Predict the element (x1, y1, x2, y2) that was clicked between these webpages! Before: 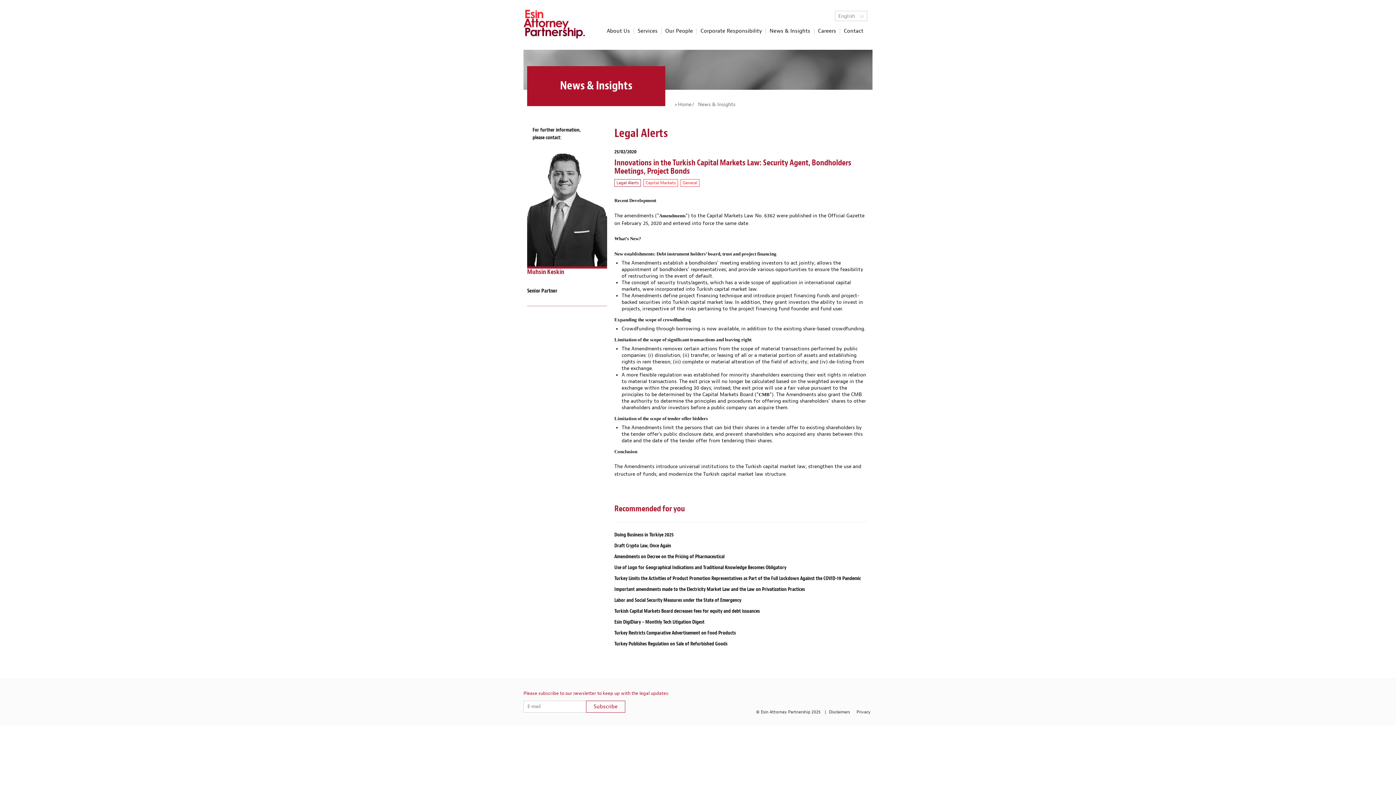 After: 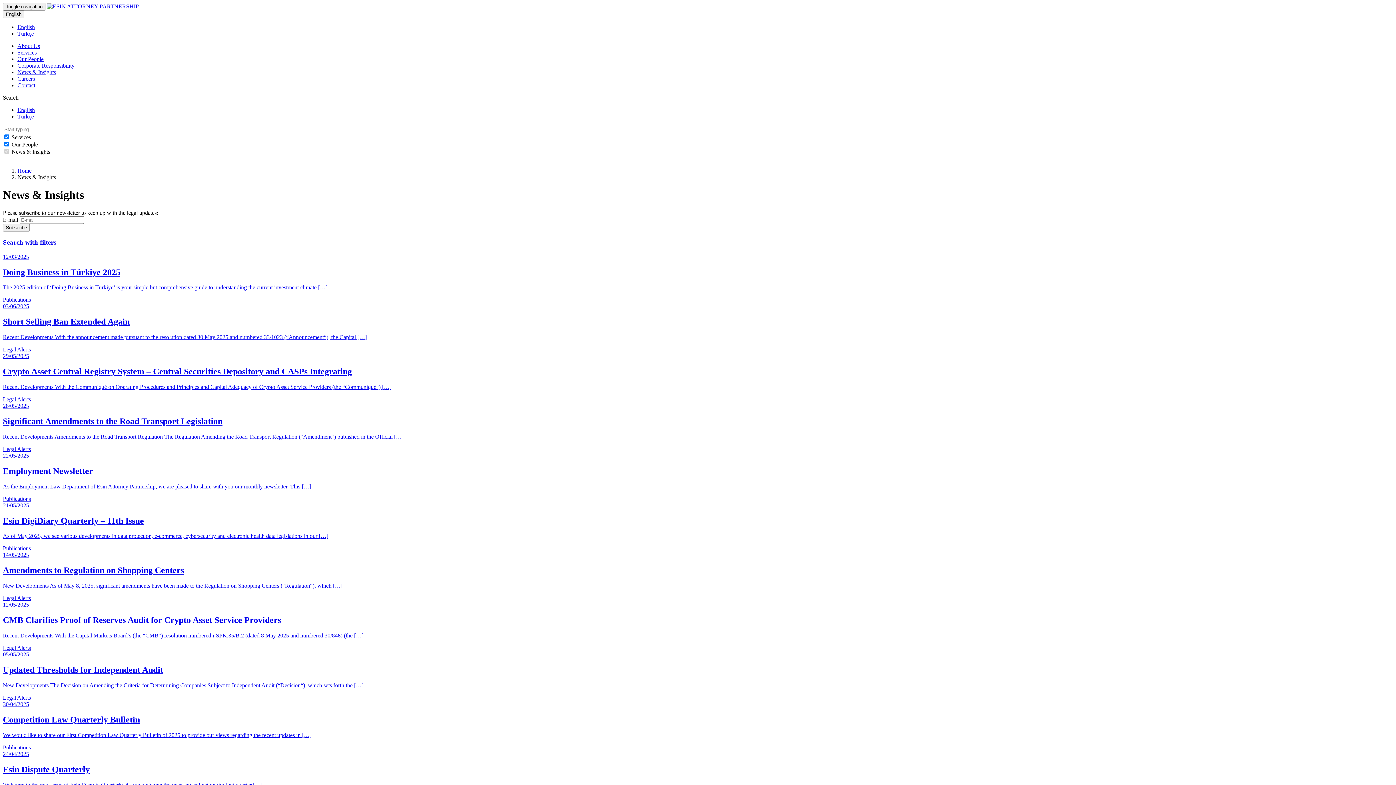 Action: label:  News & Insights bbox: (696, 101, 735, 108)